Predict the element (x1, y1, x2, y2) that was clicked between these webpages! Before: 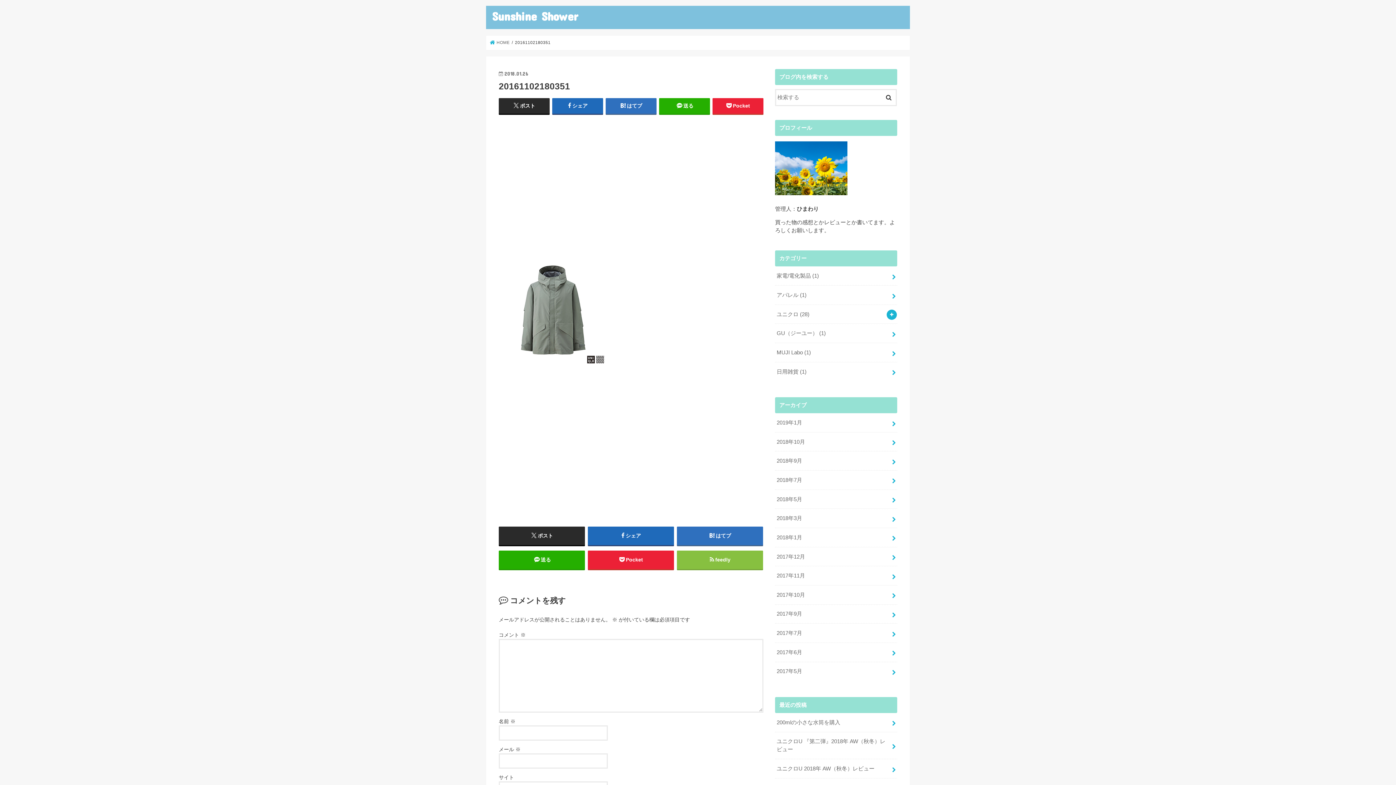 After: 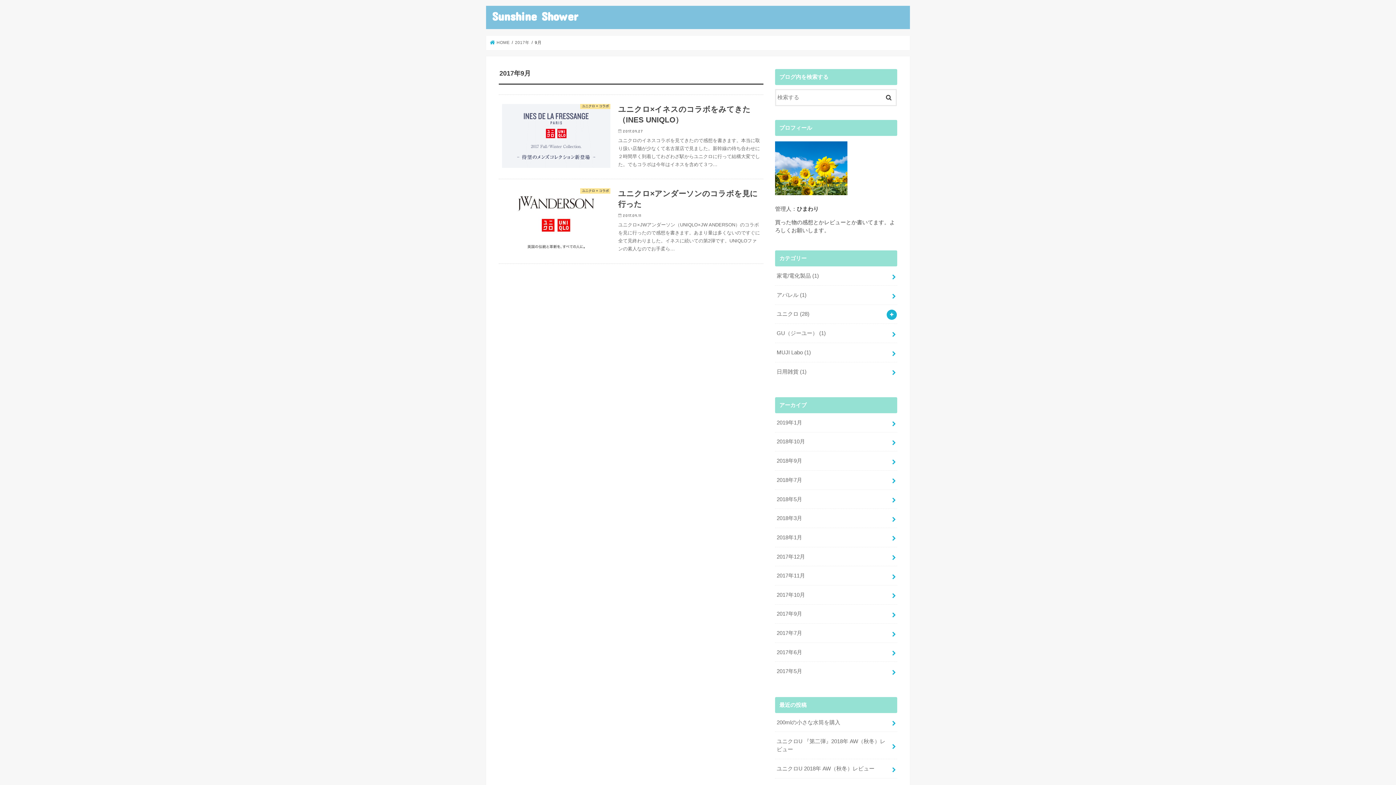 Action: label: 2017年9月 bbox: (775, 604, 897, 623)